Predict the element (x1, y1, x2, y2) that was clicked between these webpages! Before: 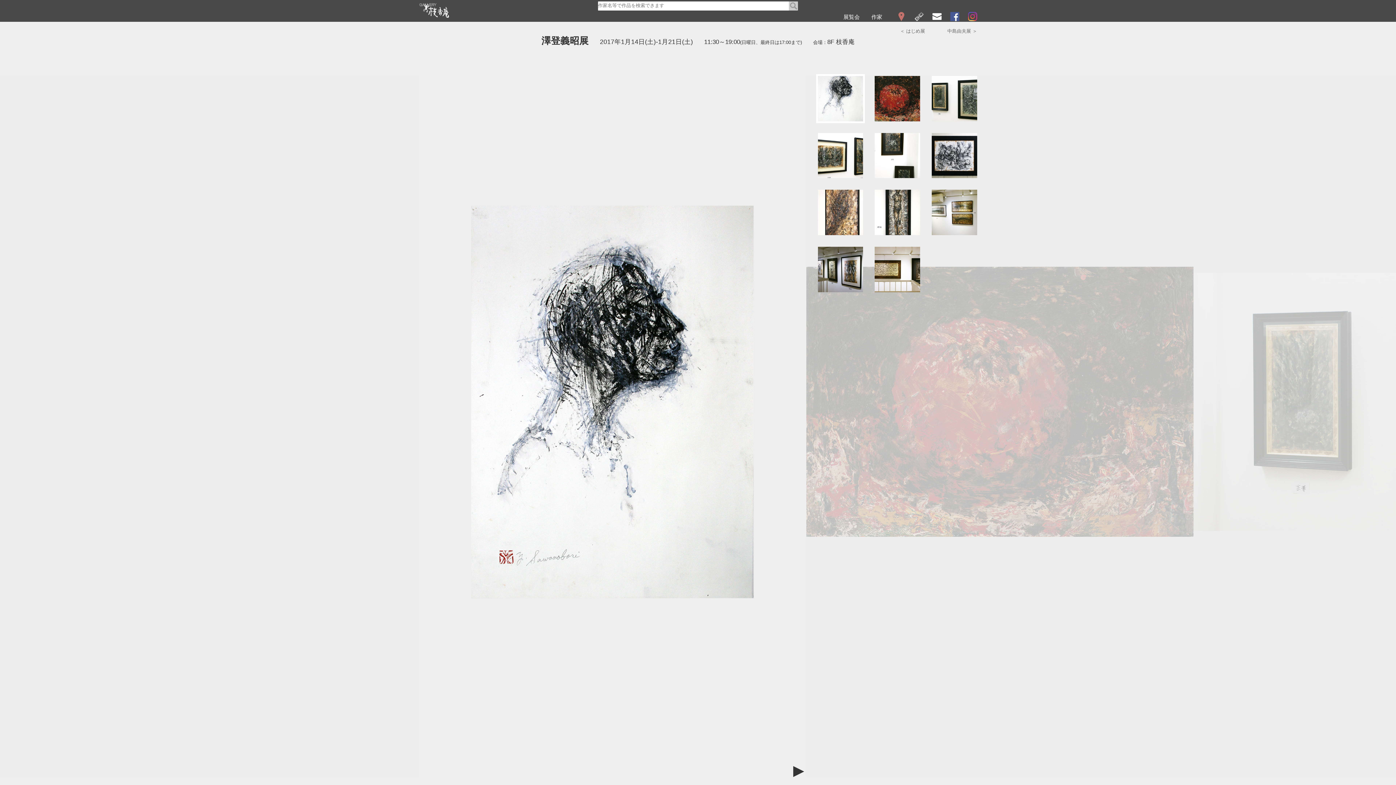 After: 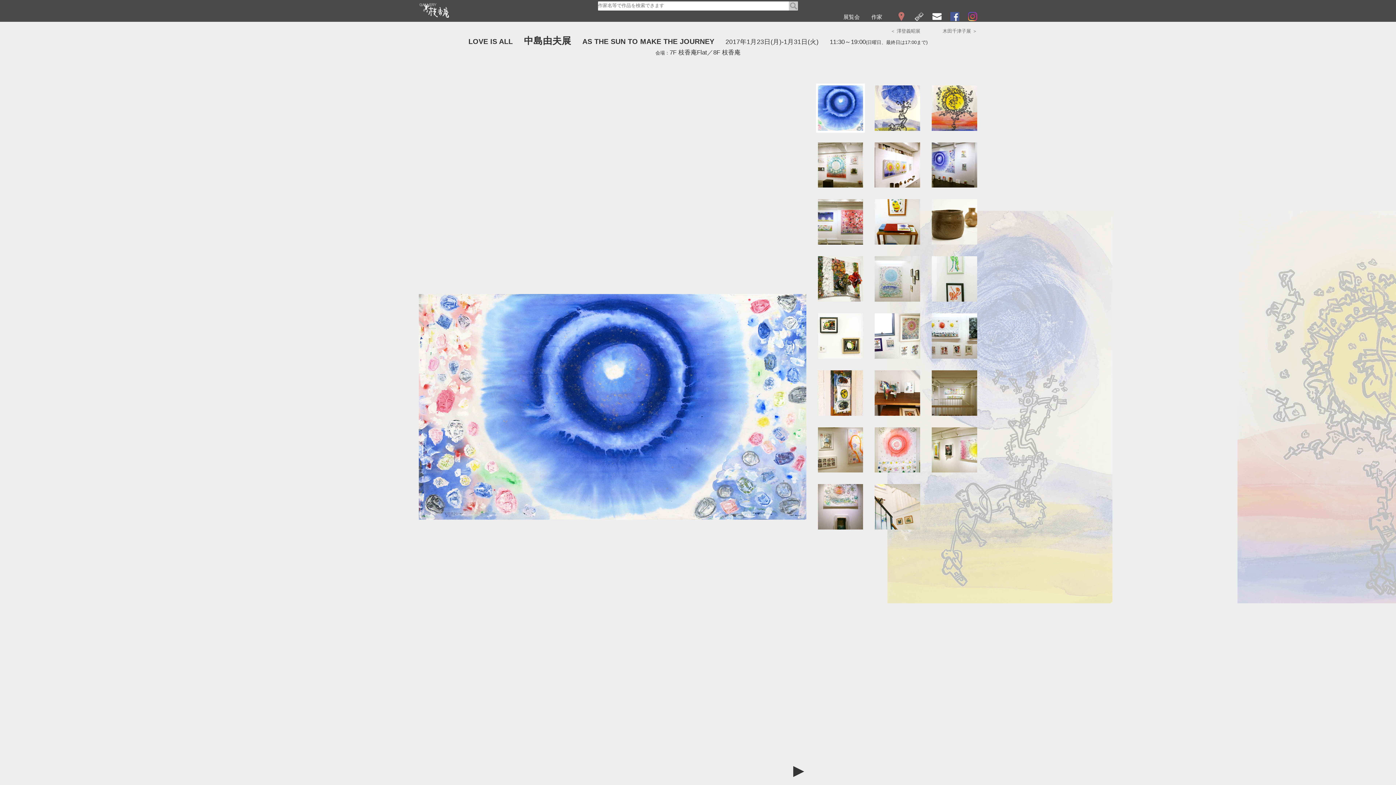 Action: label: 中島由夫展 ＞ bbox: (947, 28, 977, 33)